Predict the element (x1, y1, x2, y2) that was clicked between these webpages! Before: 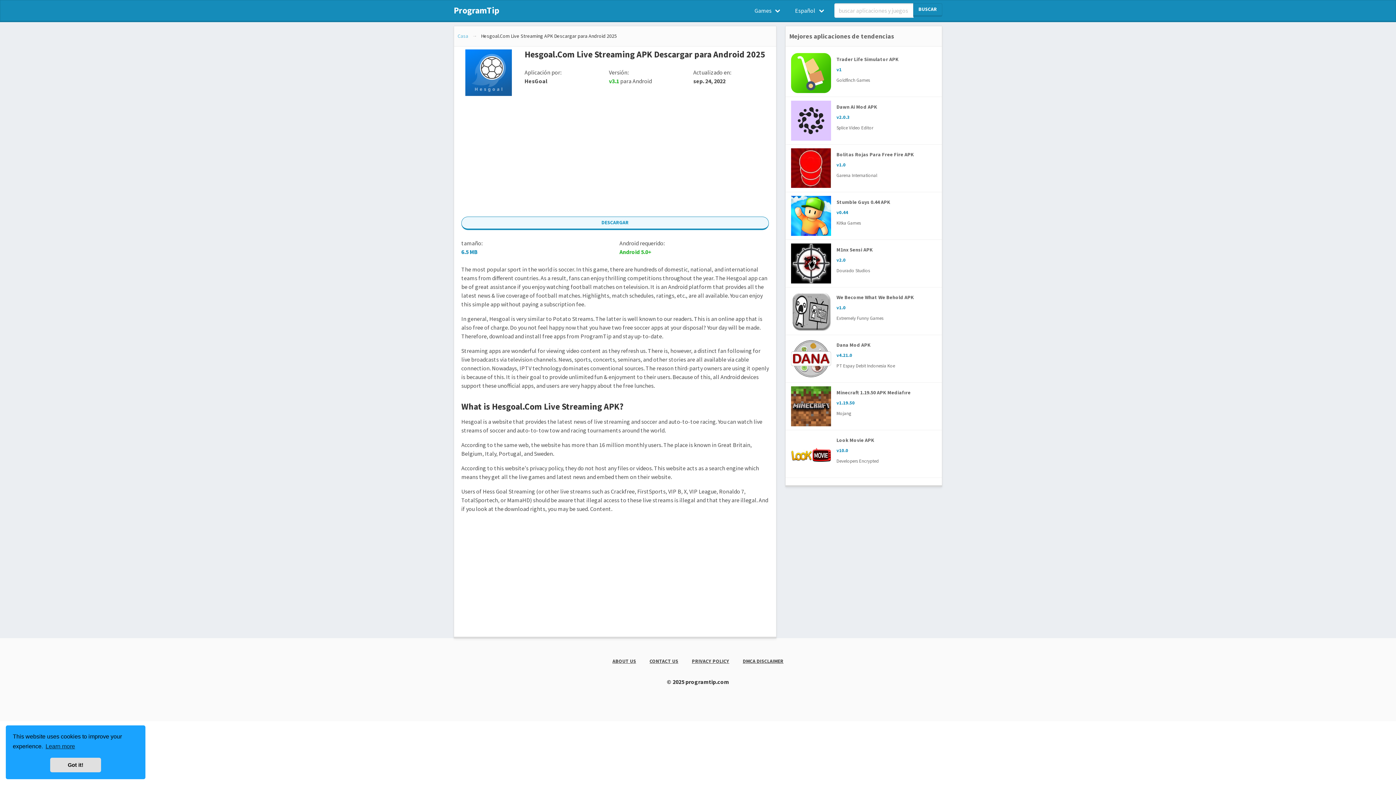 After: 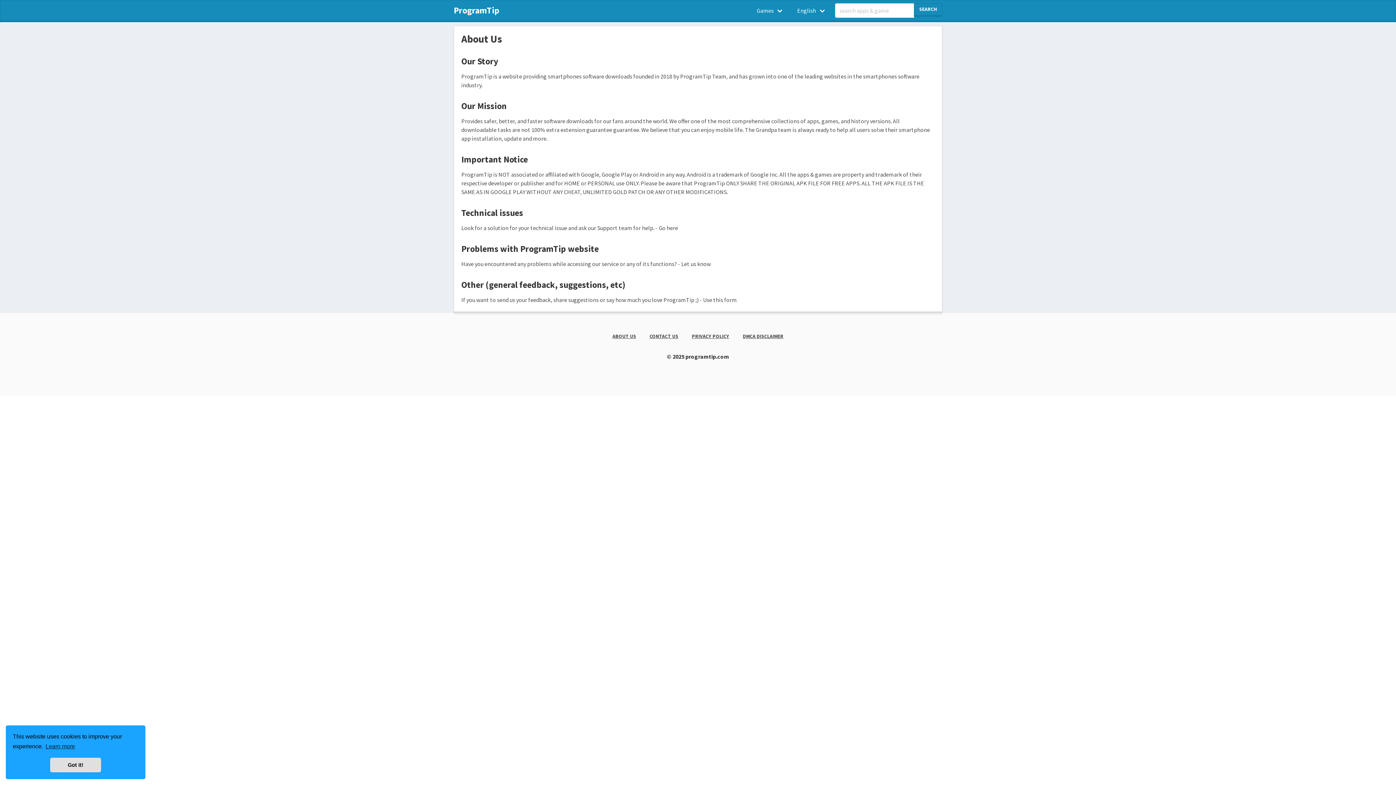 Action: label: ABOUT US bbox: (607, 655, 641, 669)